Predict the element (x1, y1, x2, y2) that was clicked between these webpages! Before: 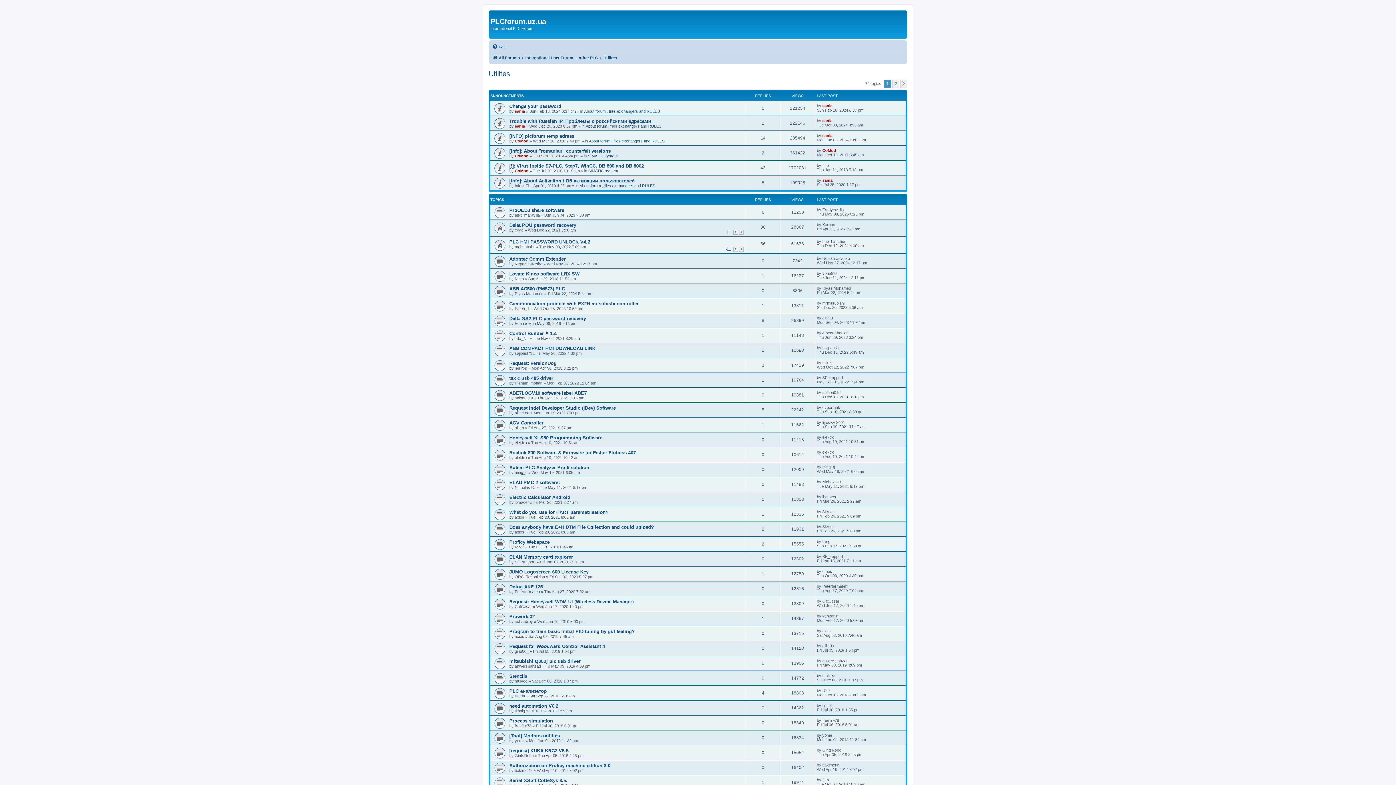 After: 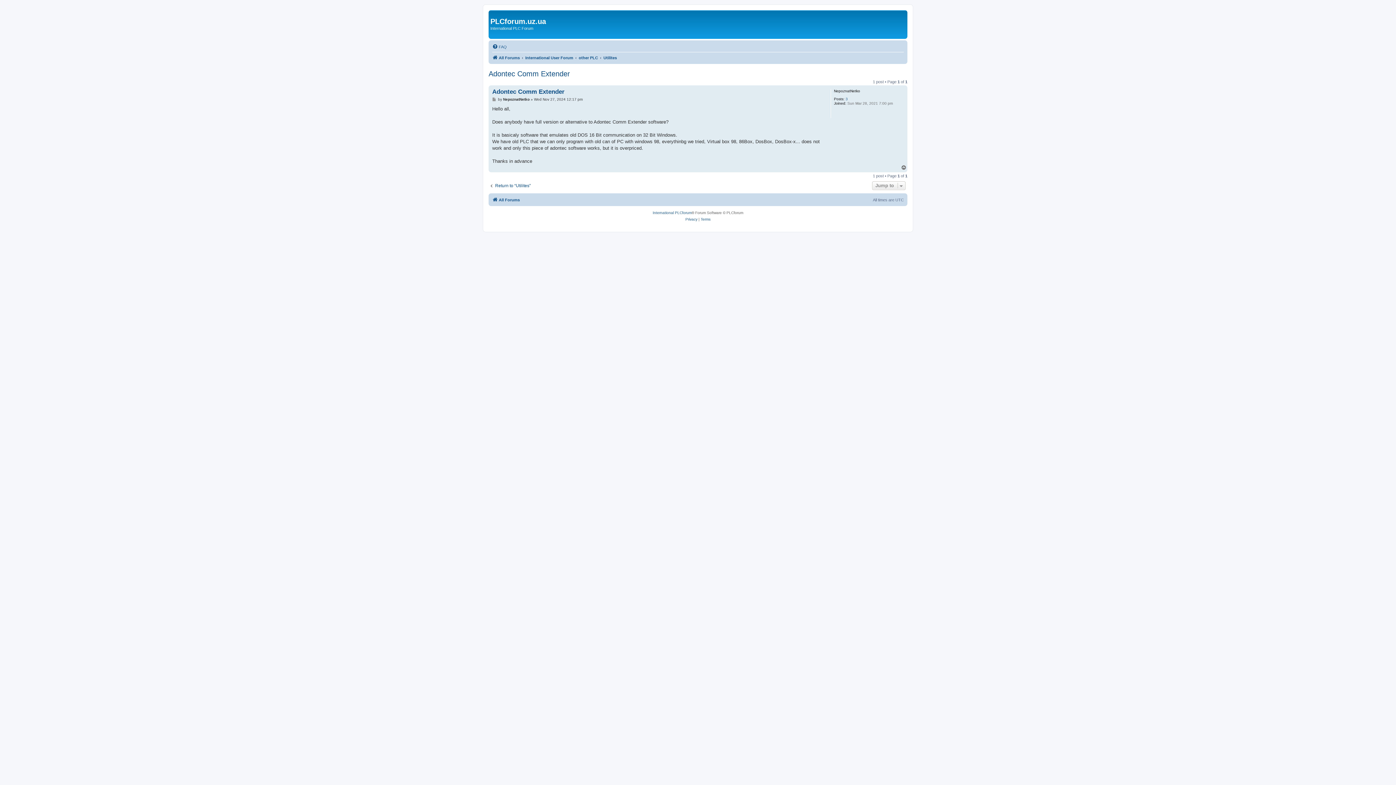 Action: label: Adontec Comm Extender bbox: (509, 256, 565, 261)